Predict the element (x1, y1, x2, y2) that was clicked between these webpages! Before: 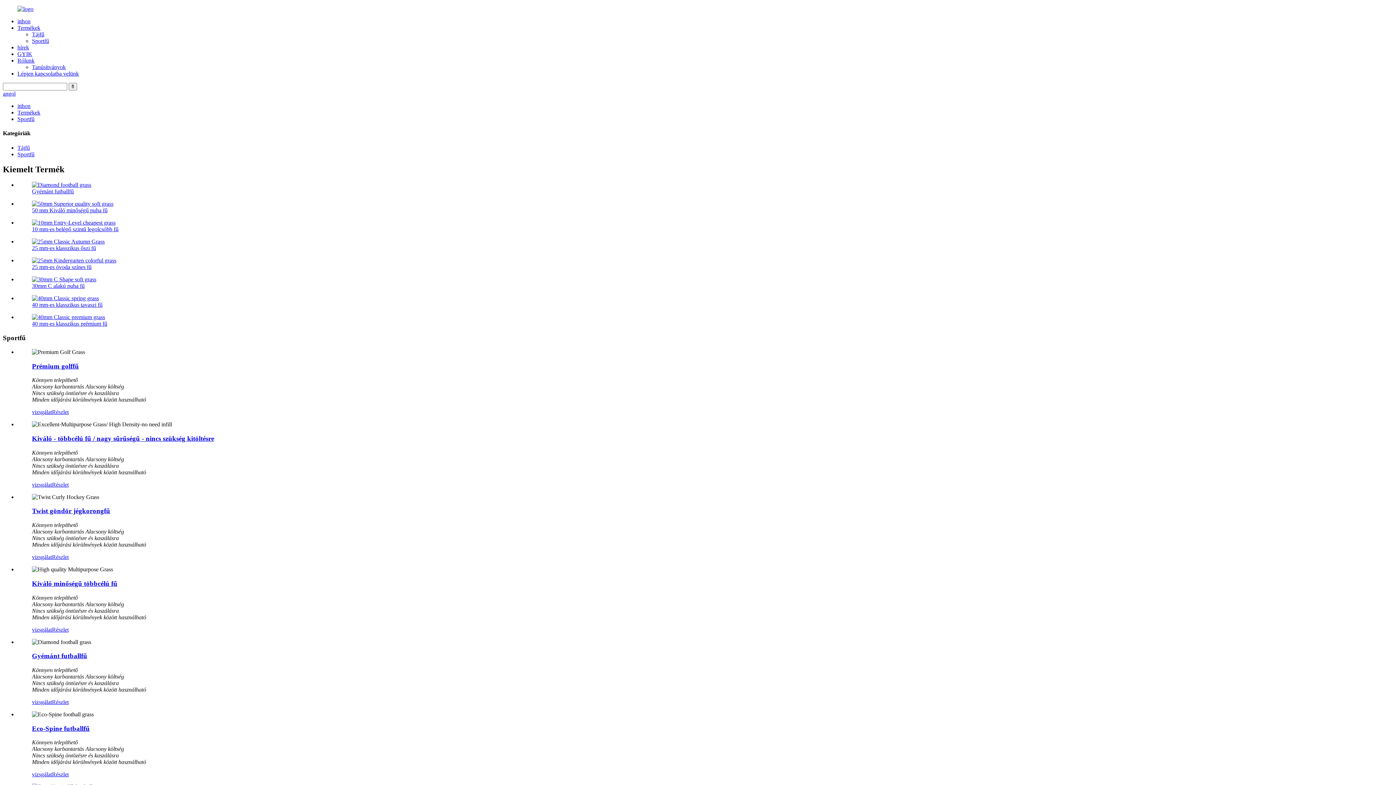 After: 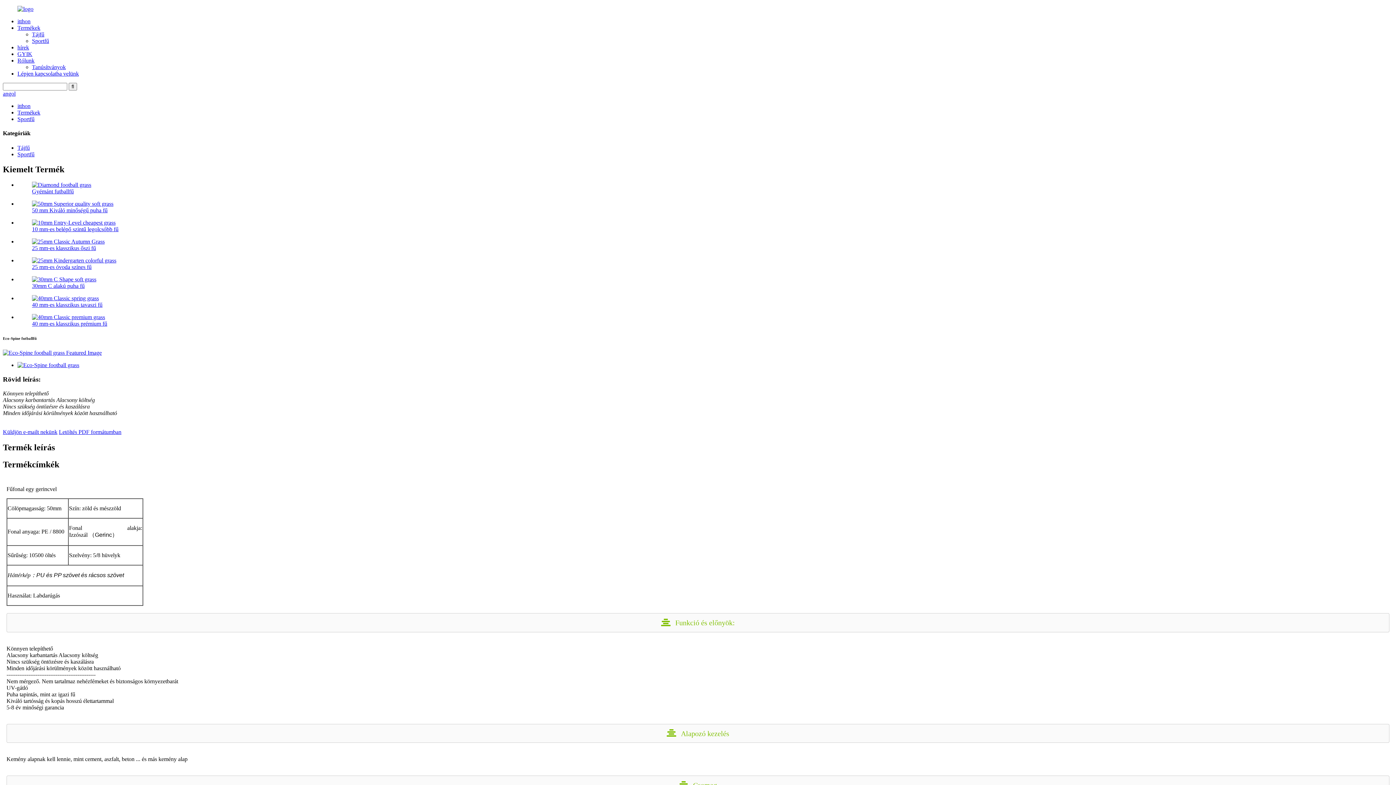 Action: bbox: (52, 771, 68, 777) label: Részlet